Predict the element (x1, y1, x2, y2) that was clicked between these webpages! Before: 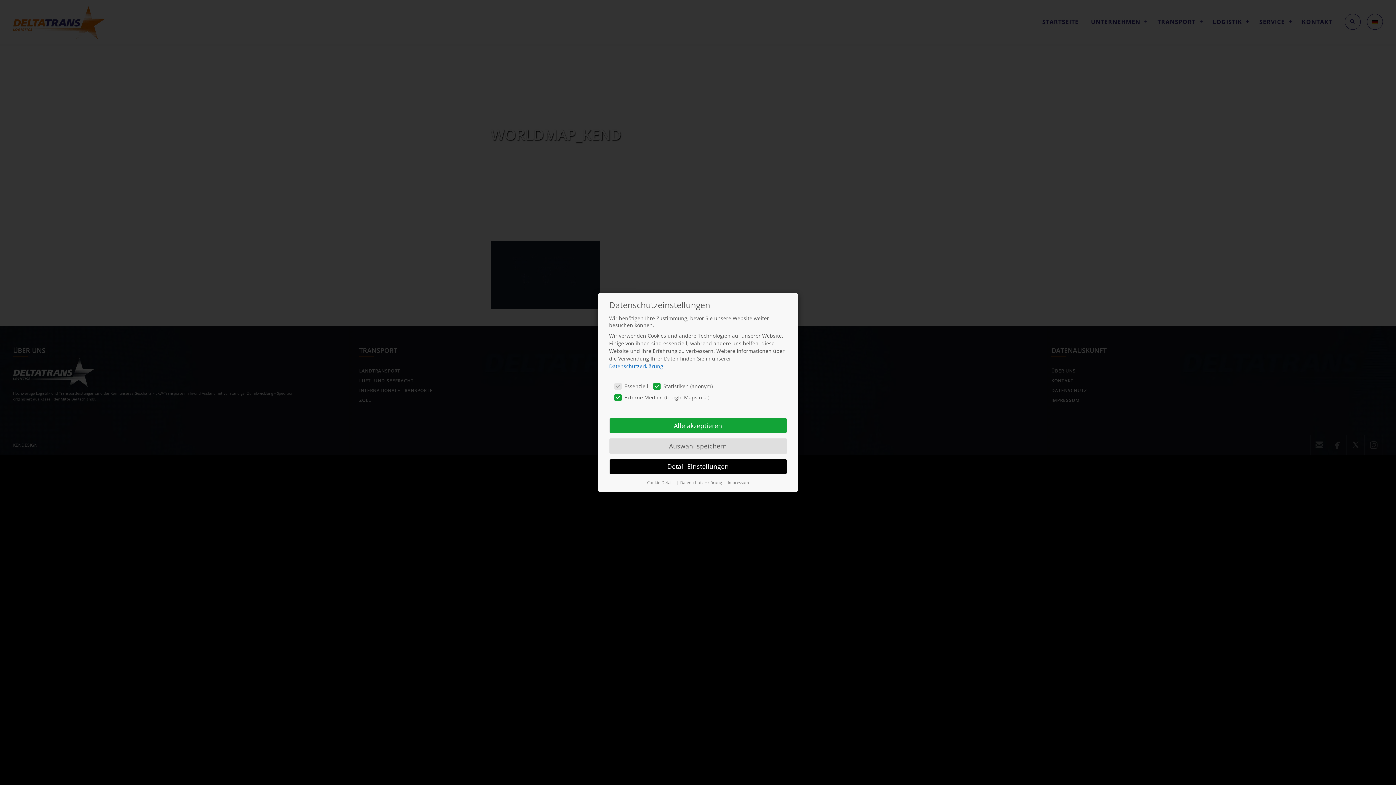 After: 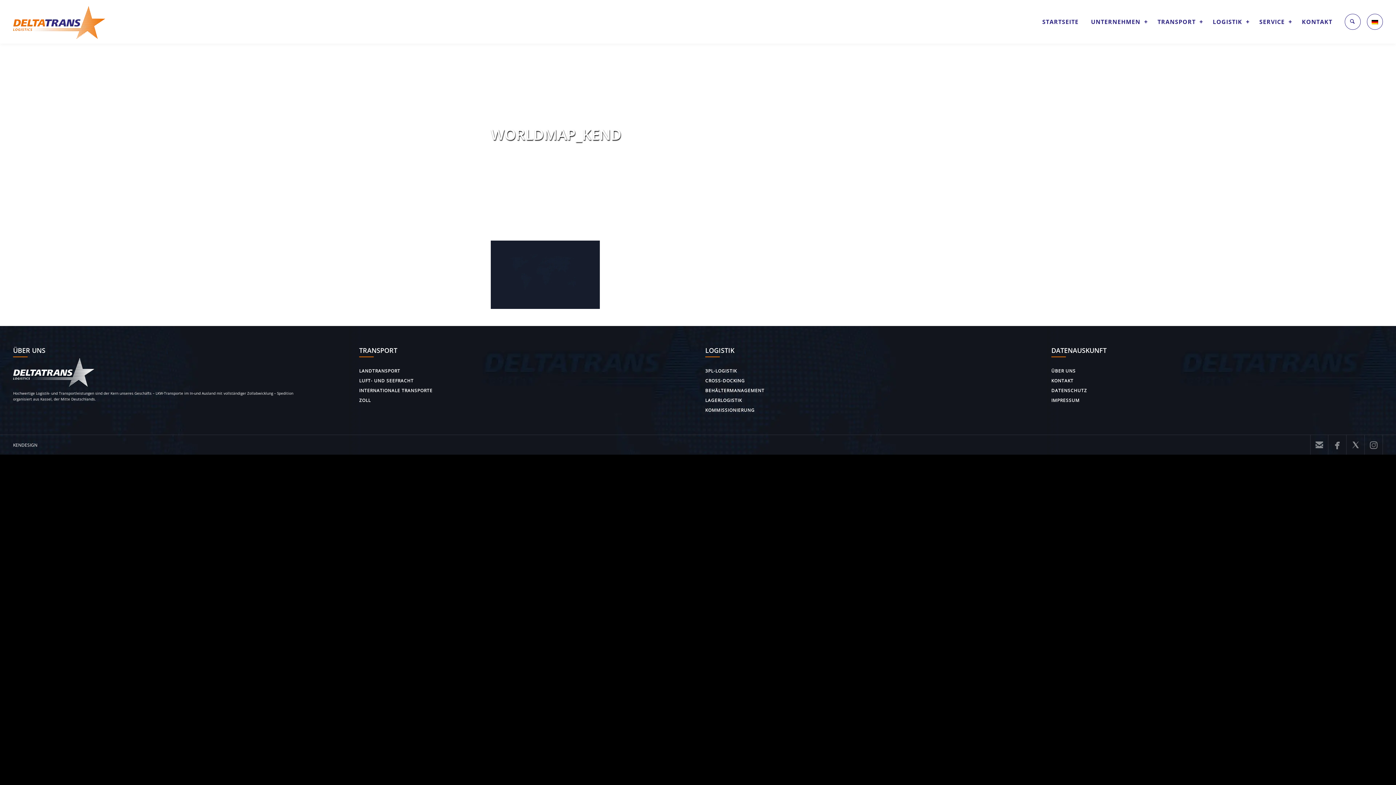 Action: label: Auswahl speichern bbox: (609, 438, 787, 454)